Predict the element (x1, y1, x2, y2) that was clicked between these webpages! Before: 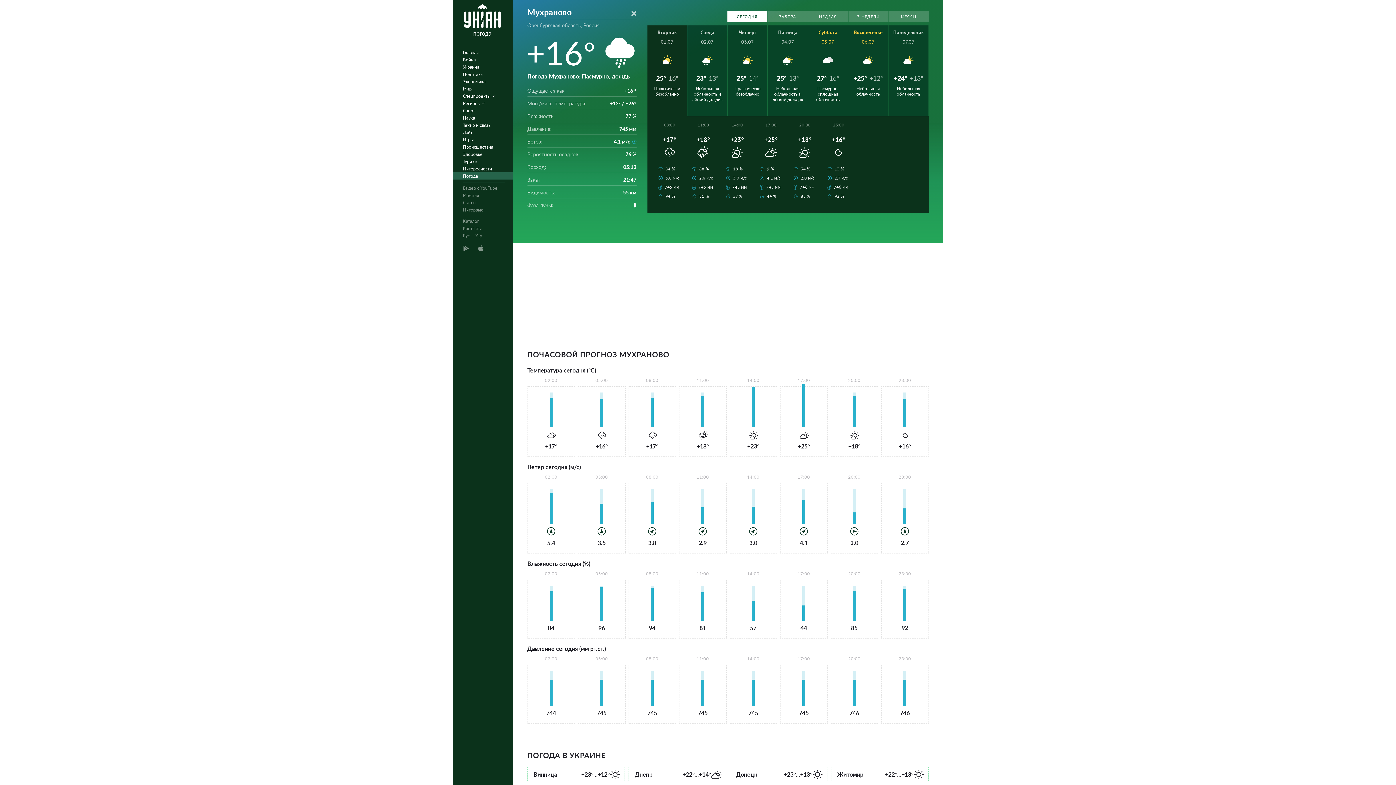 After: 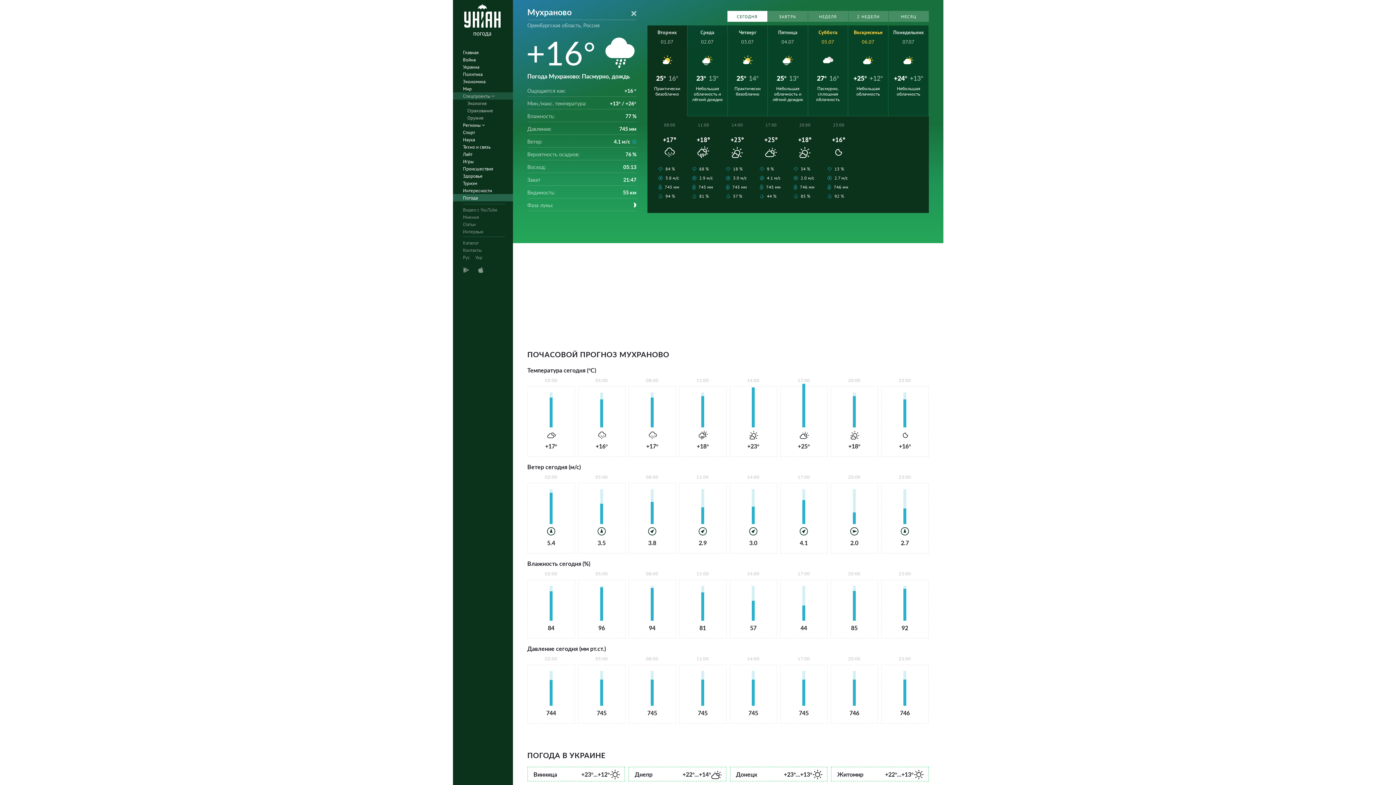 Action: label: Спецпроекты  bbox: (452, 92, 517, 99)